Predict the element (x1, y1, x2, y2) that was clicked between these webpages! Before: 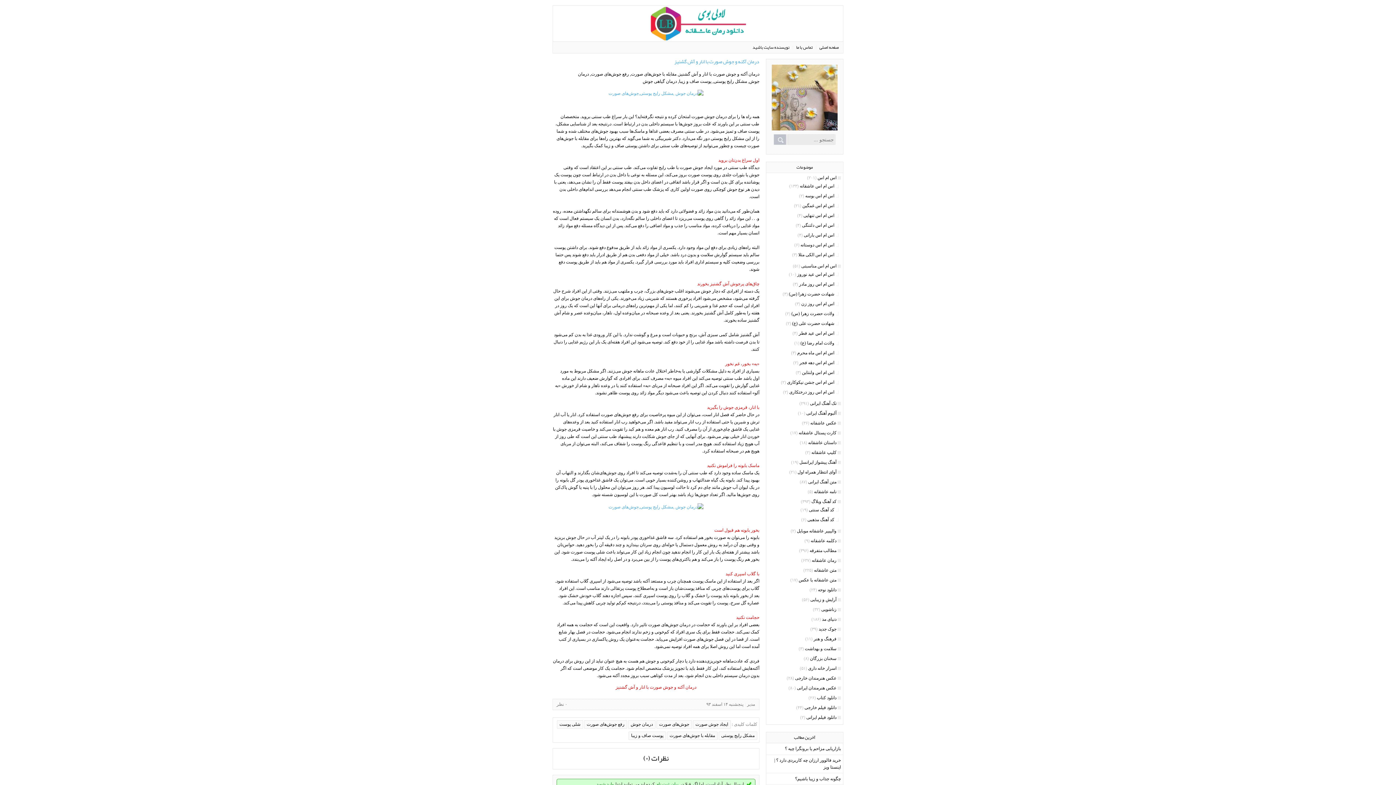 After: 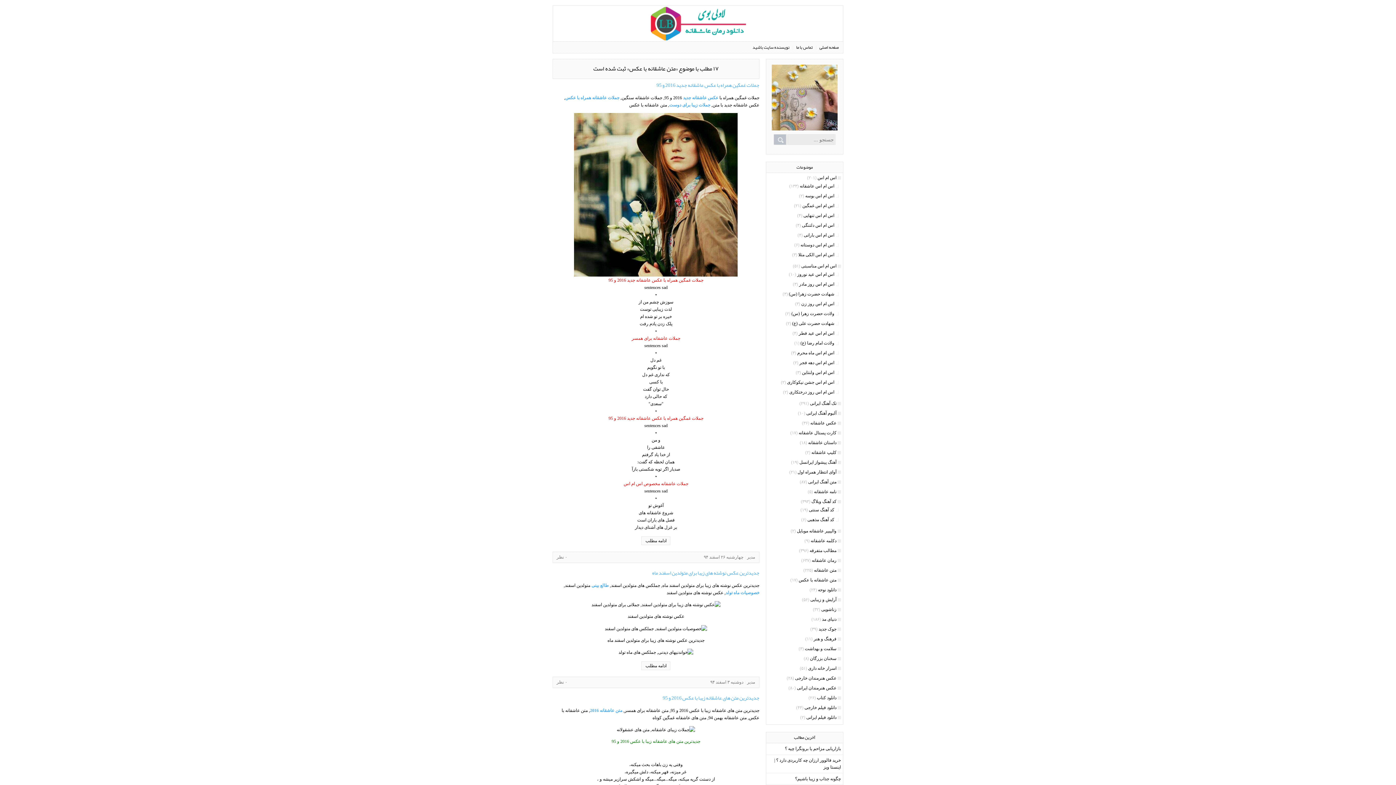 Action: label: متن عاشقانه با عکس bbox: (798, 577, 841, 584)